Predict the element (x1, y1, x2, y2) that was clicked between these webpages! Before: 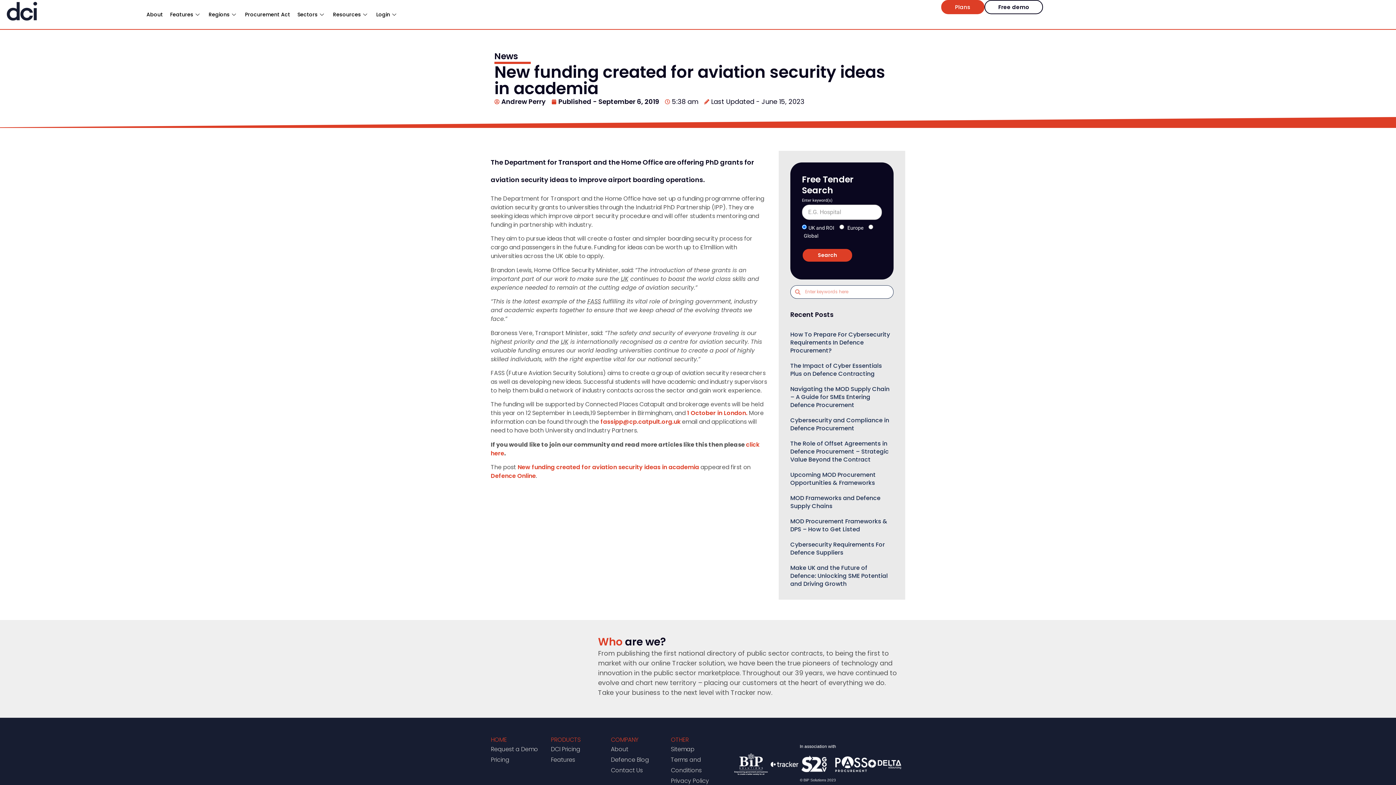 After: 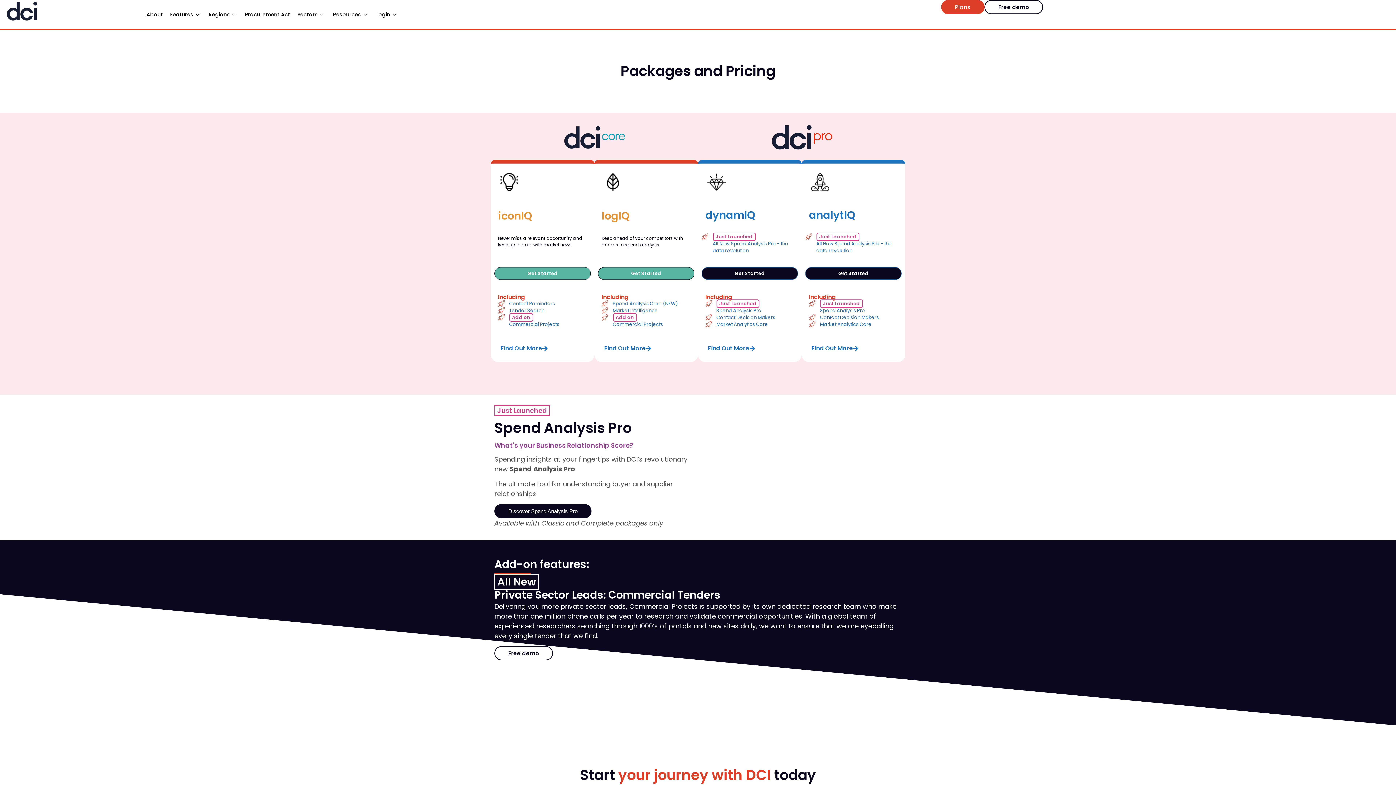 Action: label: DCI Pricing bbox: (550, 745, 580, 753)